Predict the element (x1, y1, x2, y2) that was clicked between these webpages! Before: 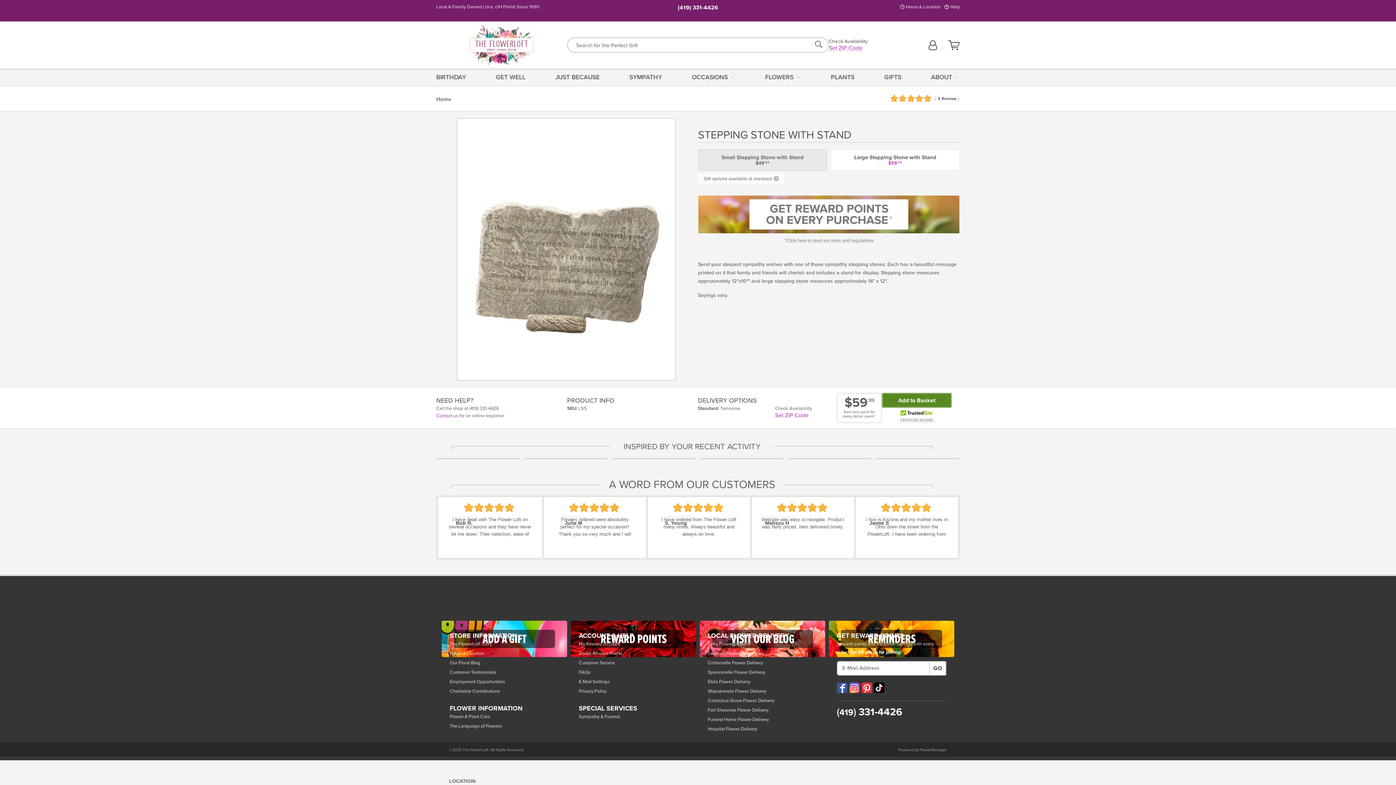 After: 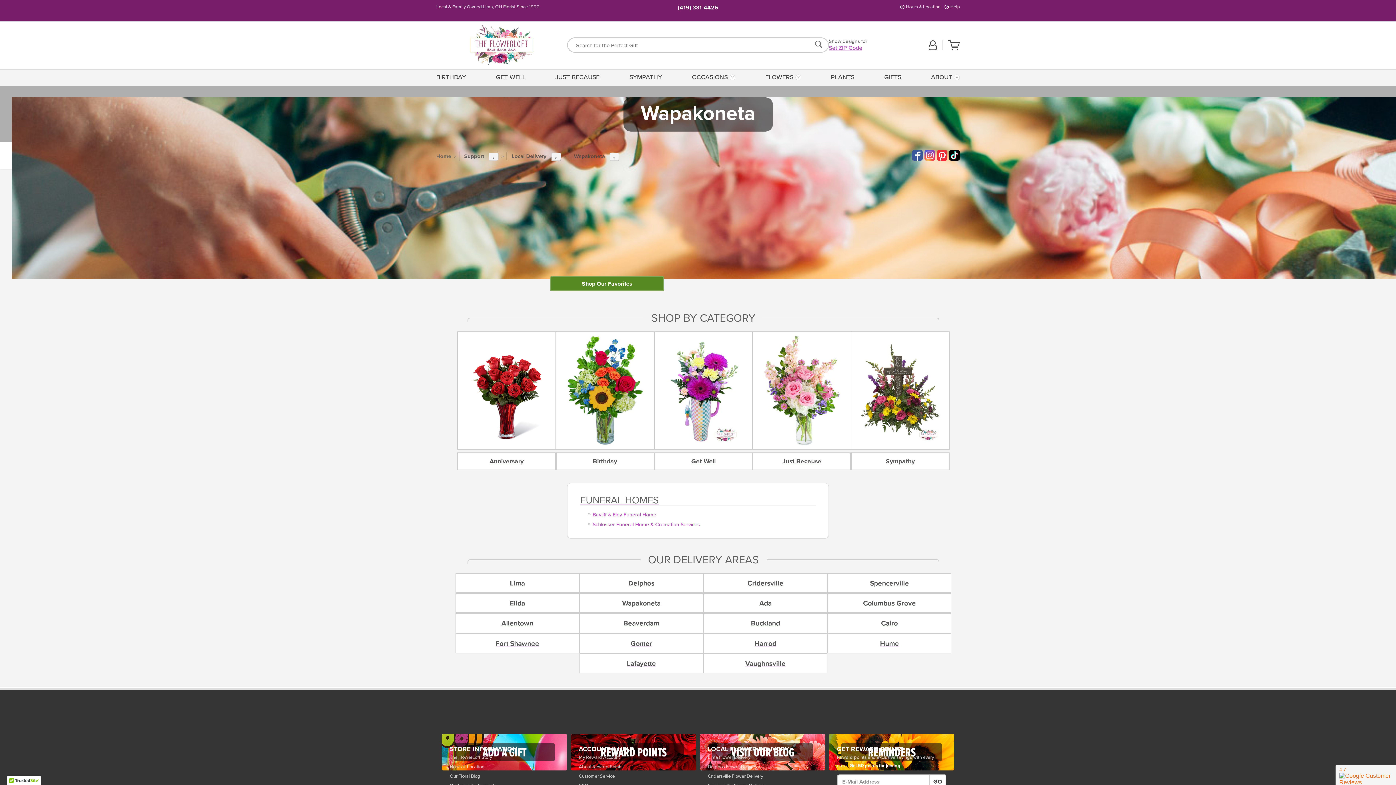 Action: label: Wapakoneta Flower Delivery bbox: (708, 687, 817, 695)